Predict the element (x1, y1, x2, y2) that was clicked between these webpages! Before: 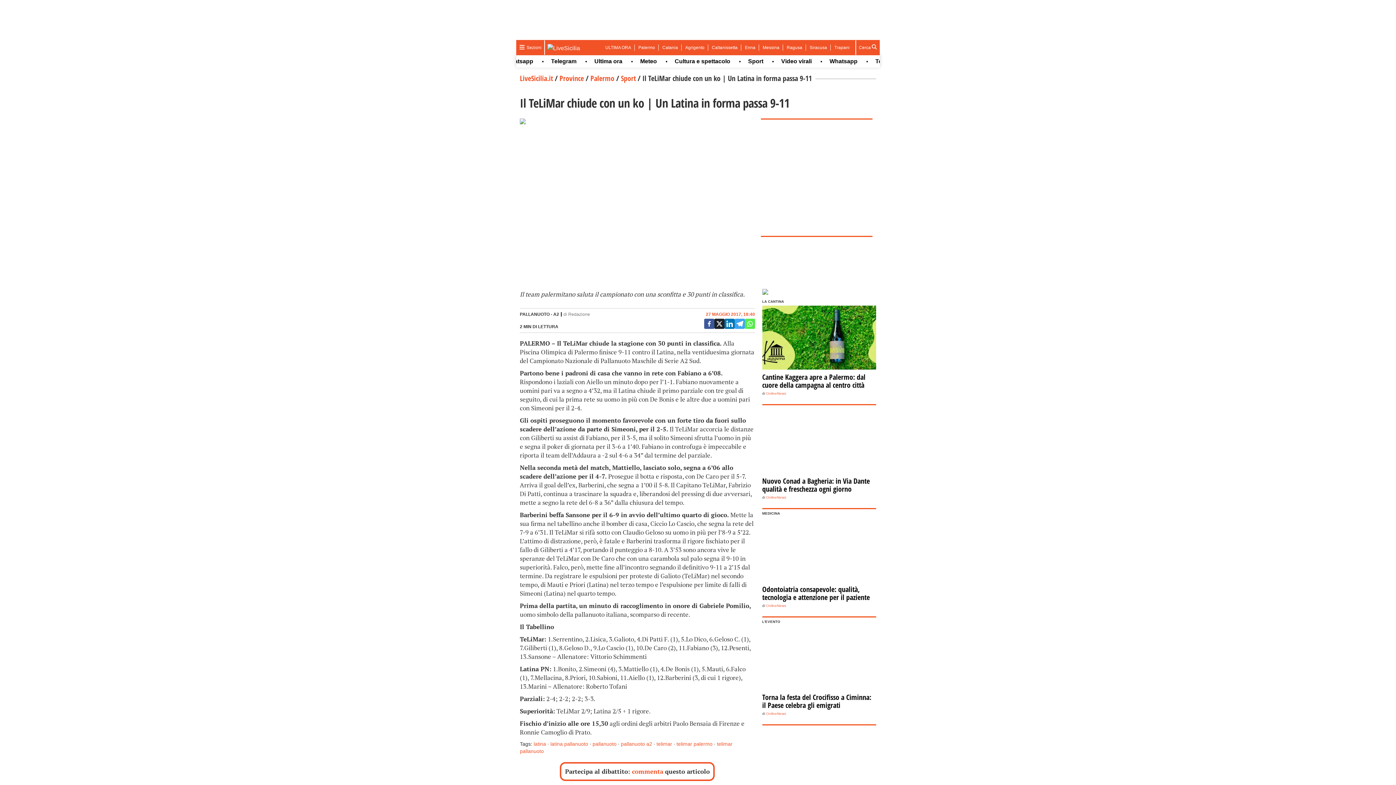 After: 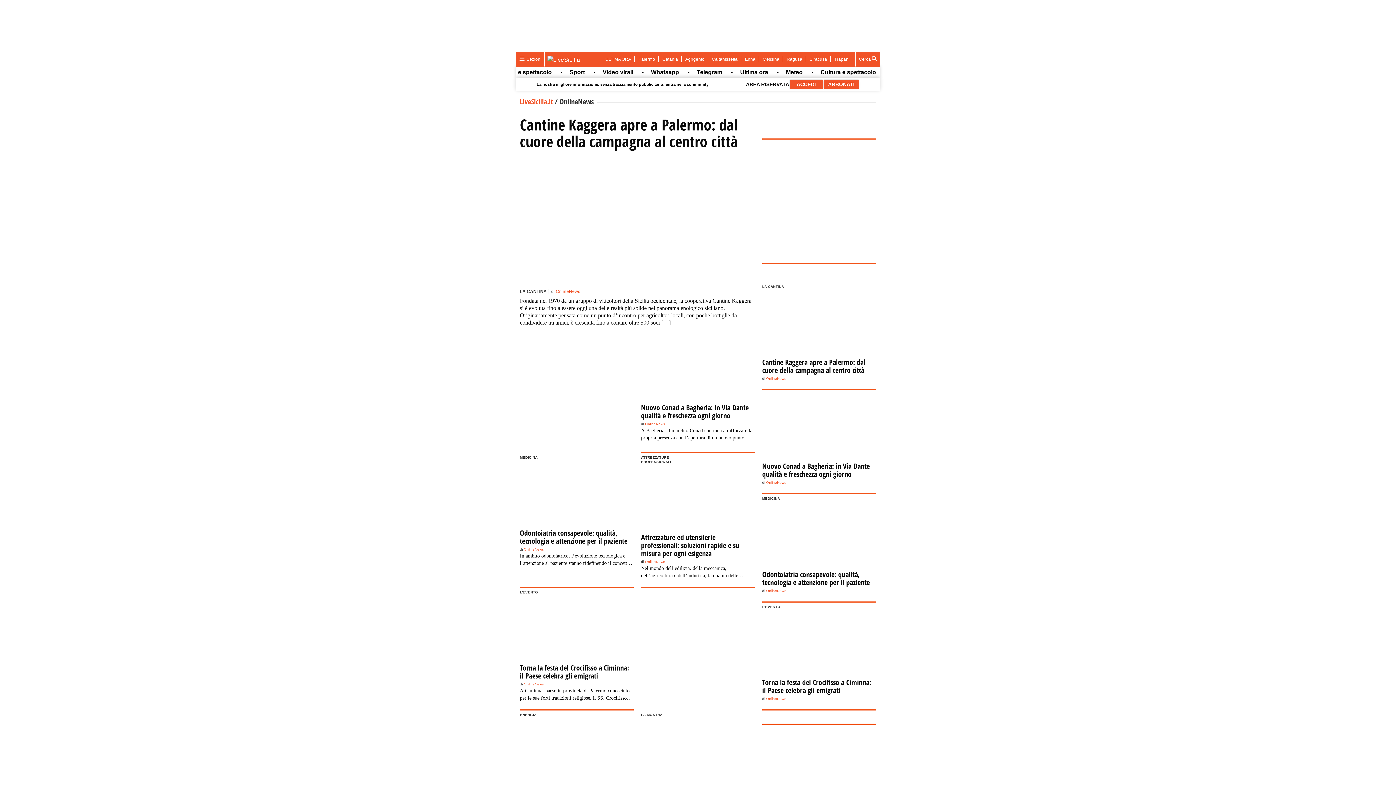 Action: label: OnlineNews bbox: (766, 711, 786, 715)